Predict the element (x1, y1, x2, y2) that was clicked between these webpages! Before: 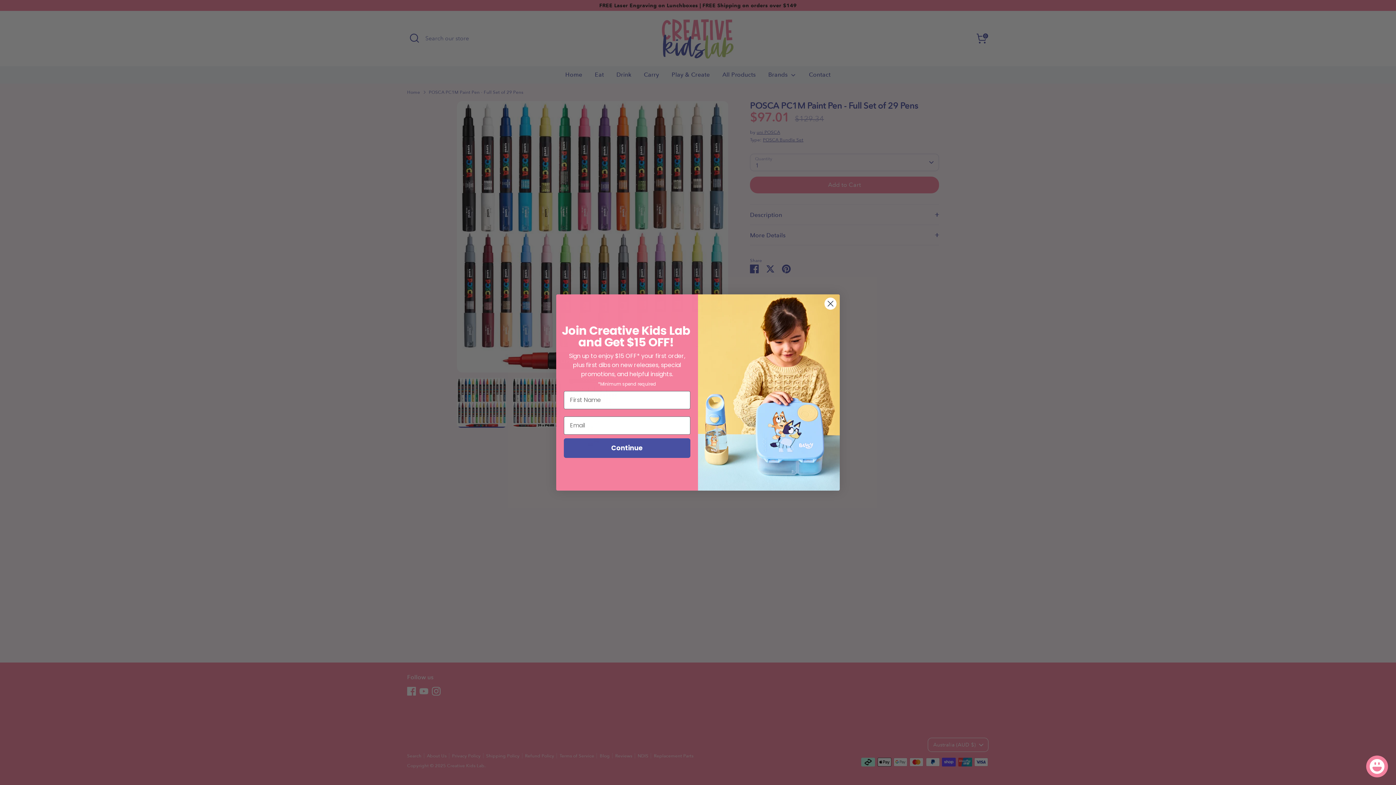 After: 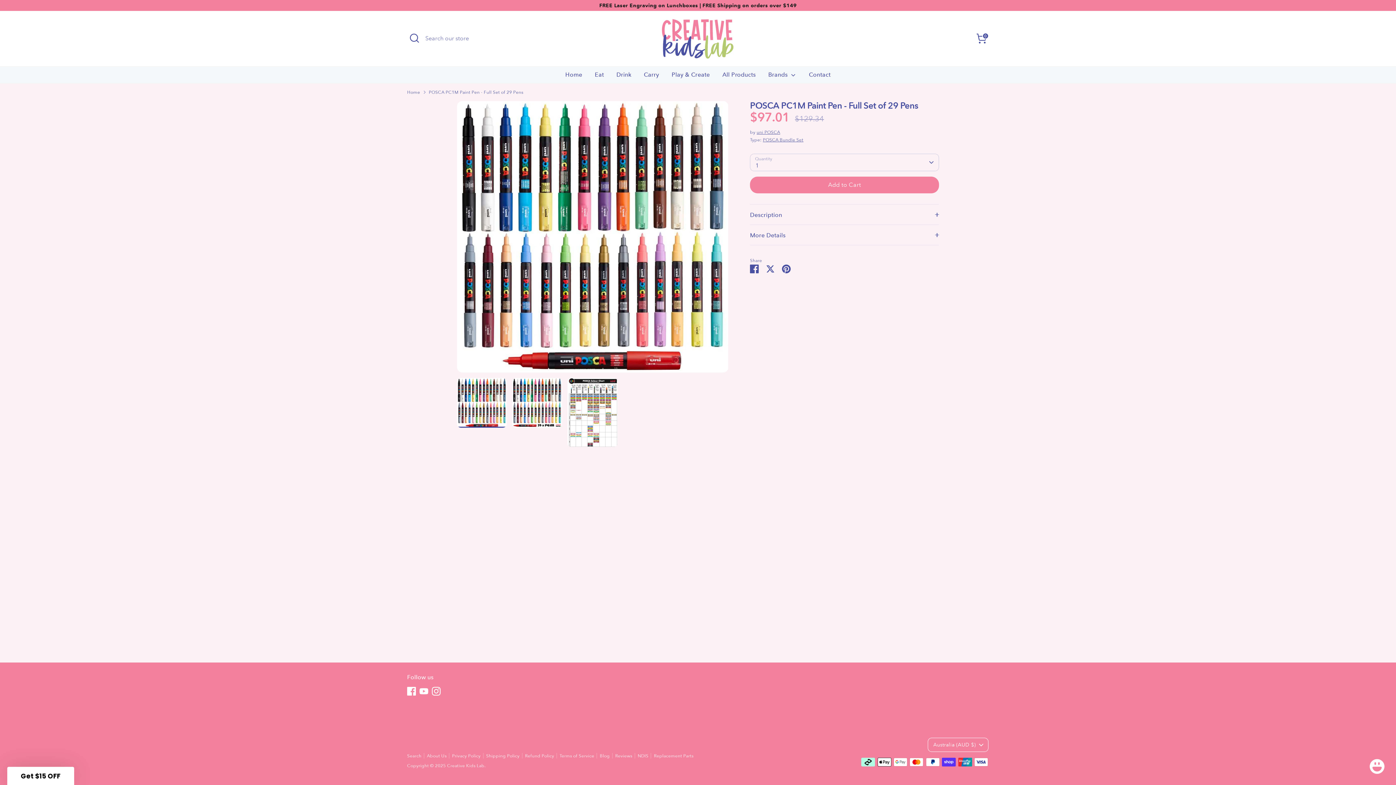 Action: label: Close dialog bbox: (824, 297, 837, 310)